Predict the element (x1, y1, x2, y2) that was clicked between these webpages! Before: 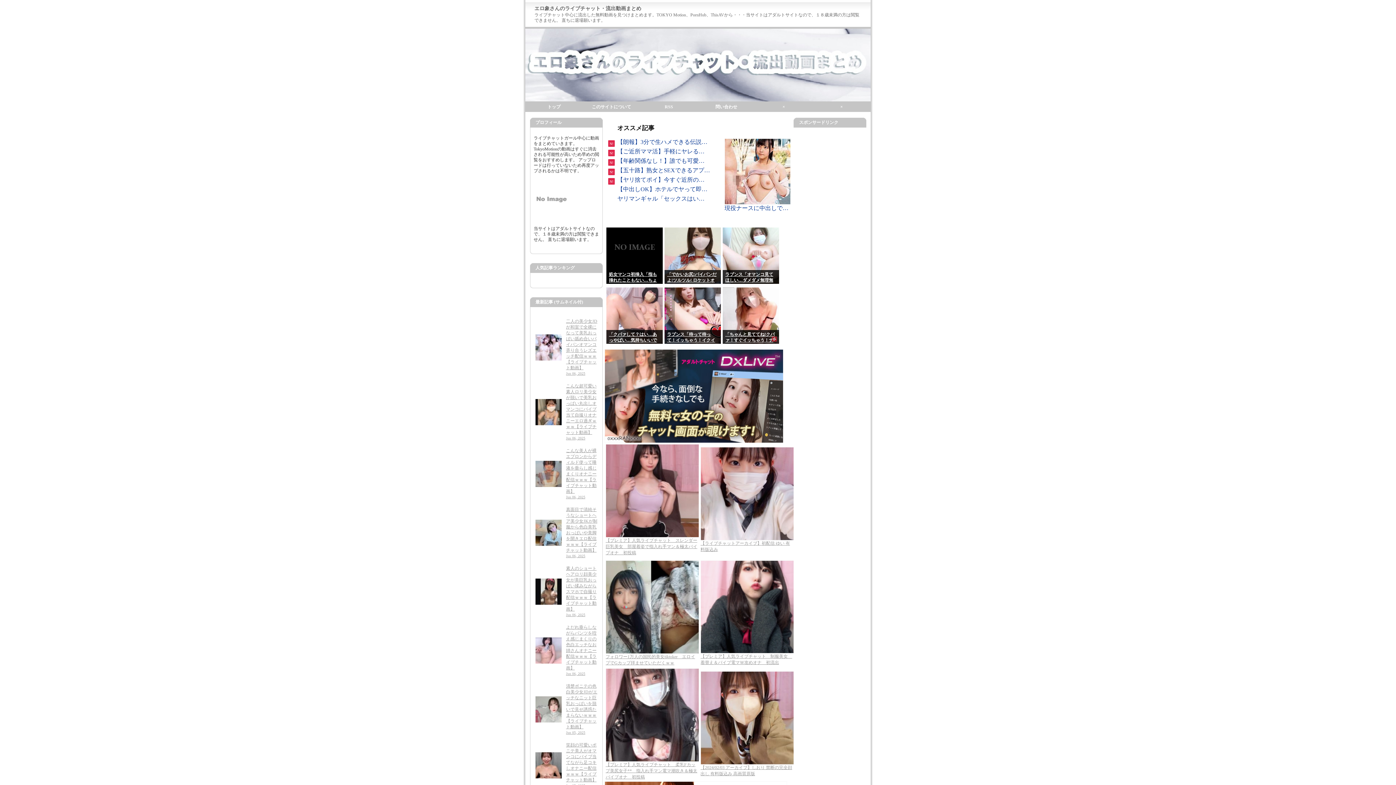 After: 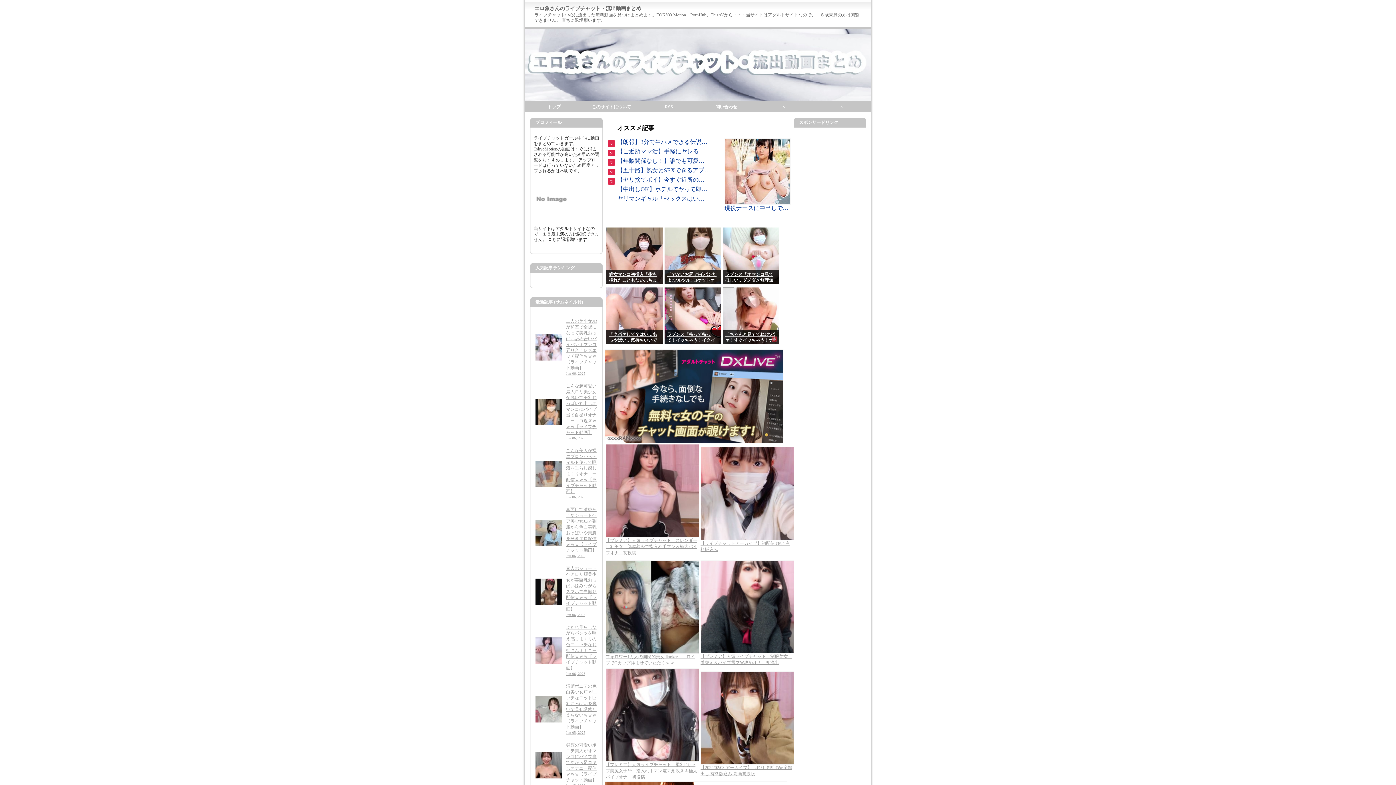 Action: bbox: (535, 739, 597, 792) label: 	
笑顔の可愛いポニテ美人がオマンコにバイブ当てながら足コキしオナニー配信ｗｗｗ【ライブチャット動画】
Jun 05, 2025